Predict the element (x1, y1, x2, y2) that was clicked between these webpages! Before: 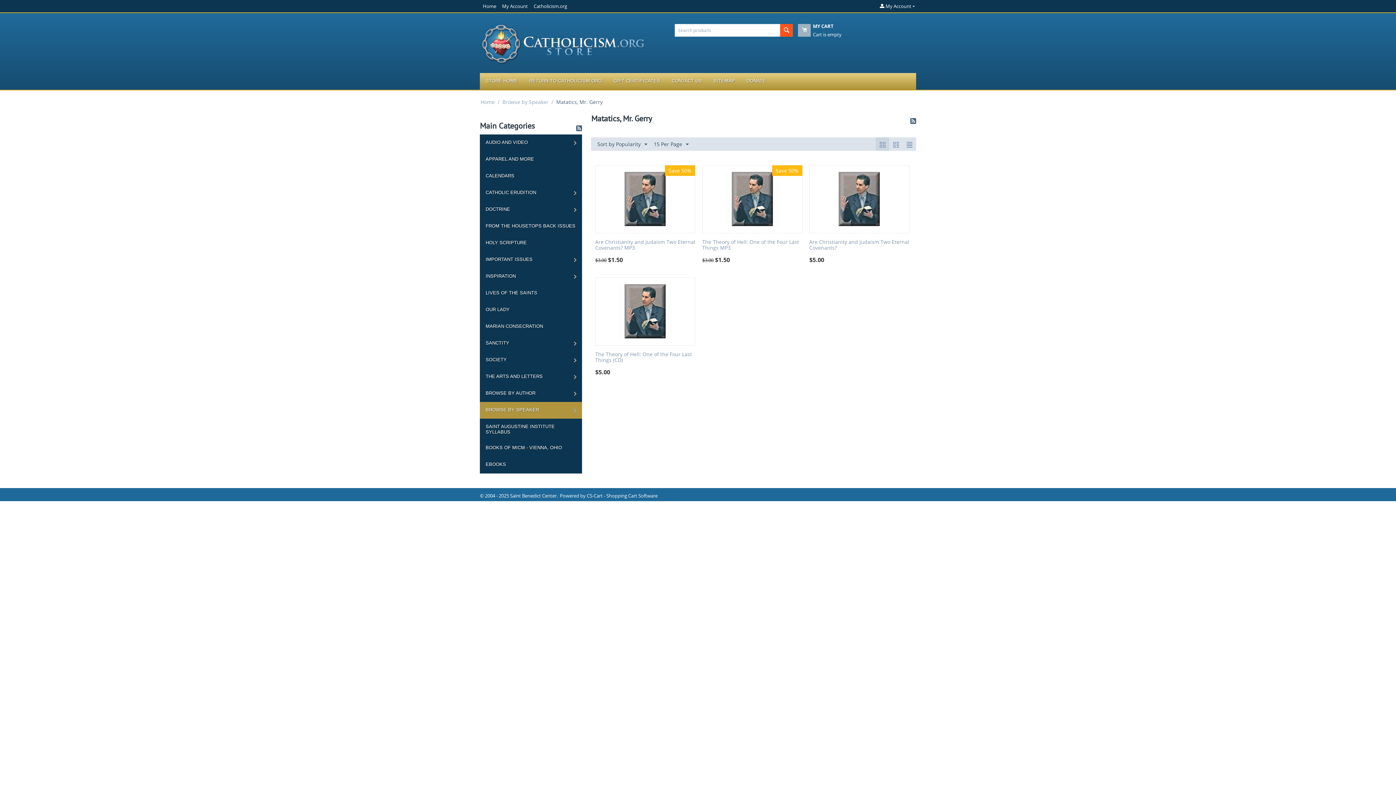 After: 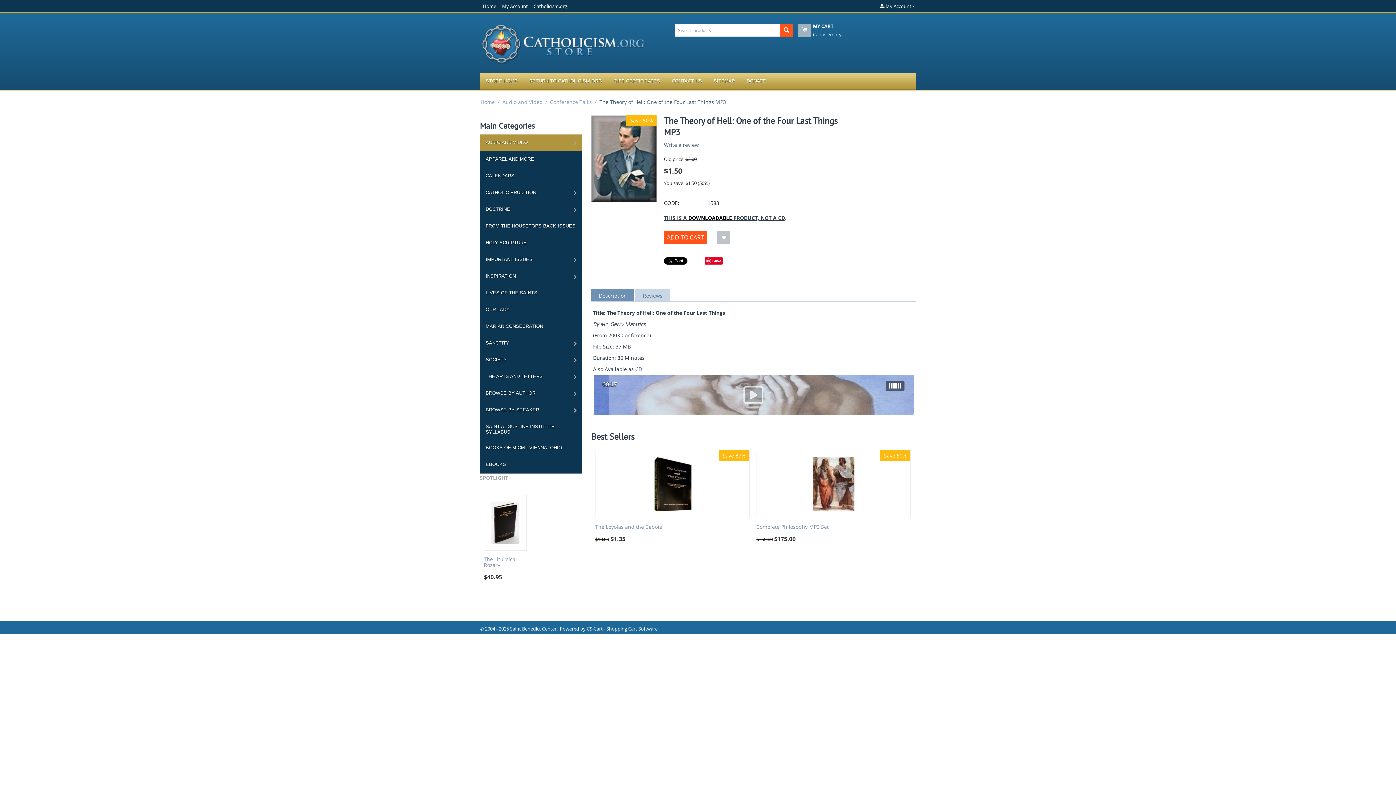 Action: bbox: (702, 239, 802, 250) label: The Theory of Hell: One of the Four Last Things MP3